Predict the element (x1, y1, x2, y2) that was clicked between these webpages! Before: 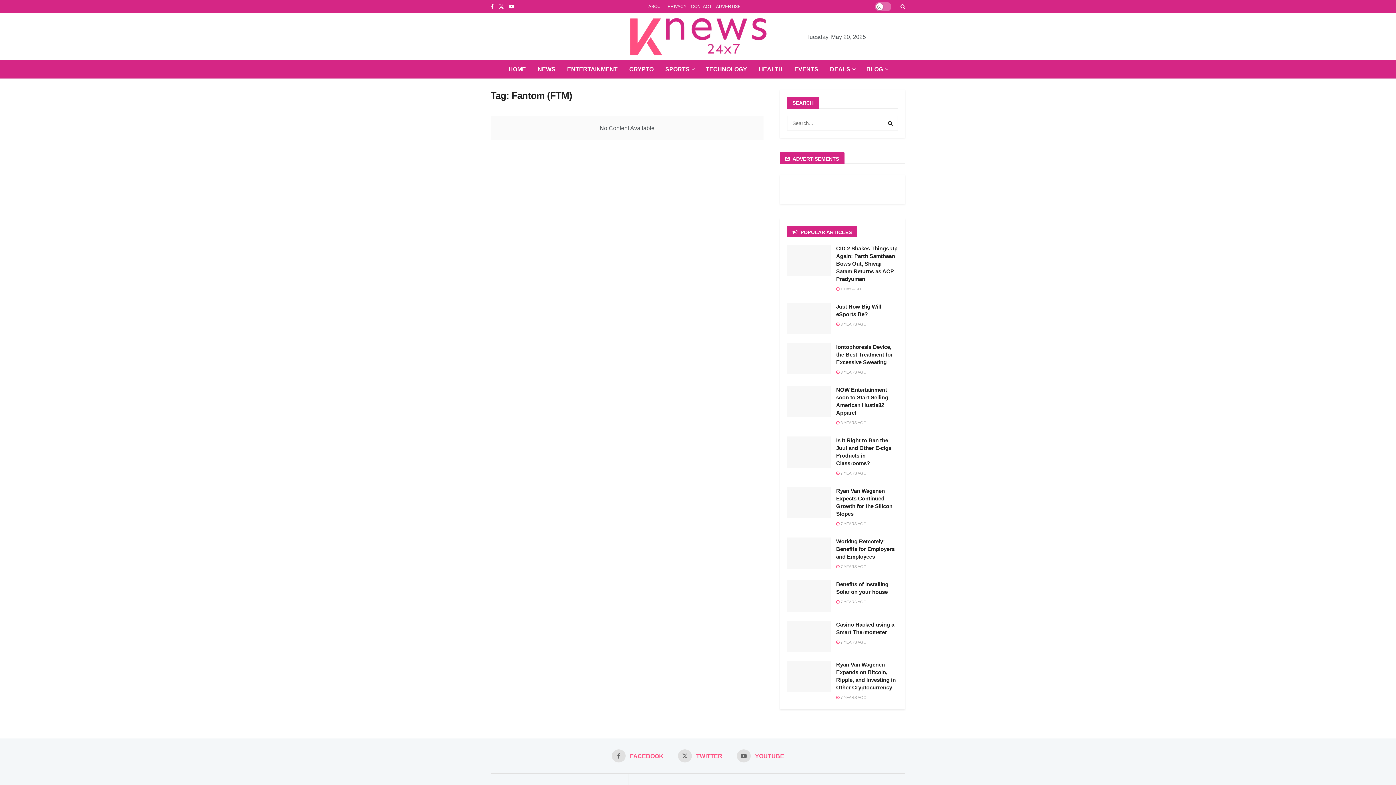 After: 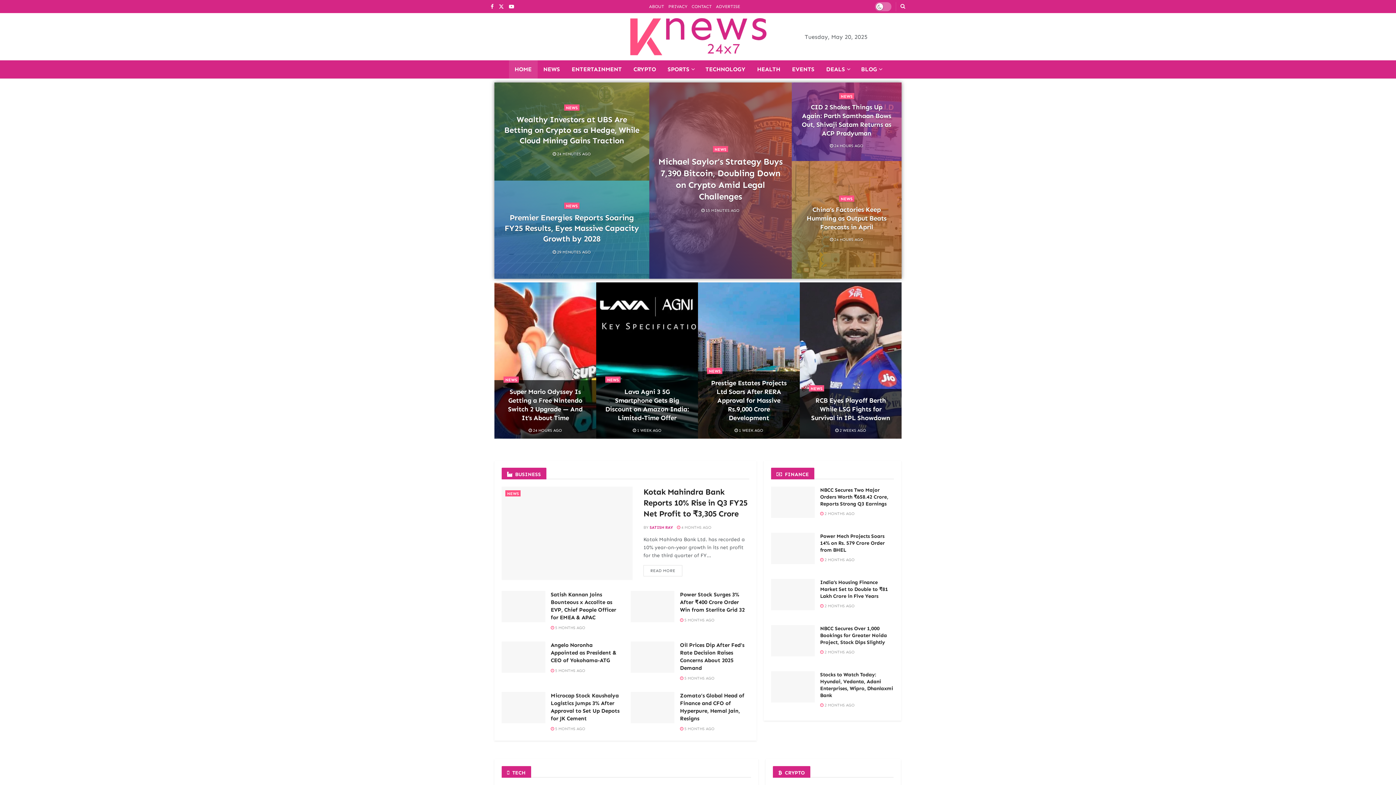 Action: label: HOME bbox: (502, 60, 532, 78)